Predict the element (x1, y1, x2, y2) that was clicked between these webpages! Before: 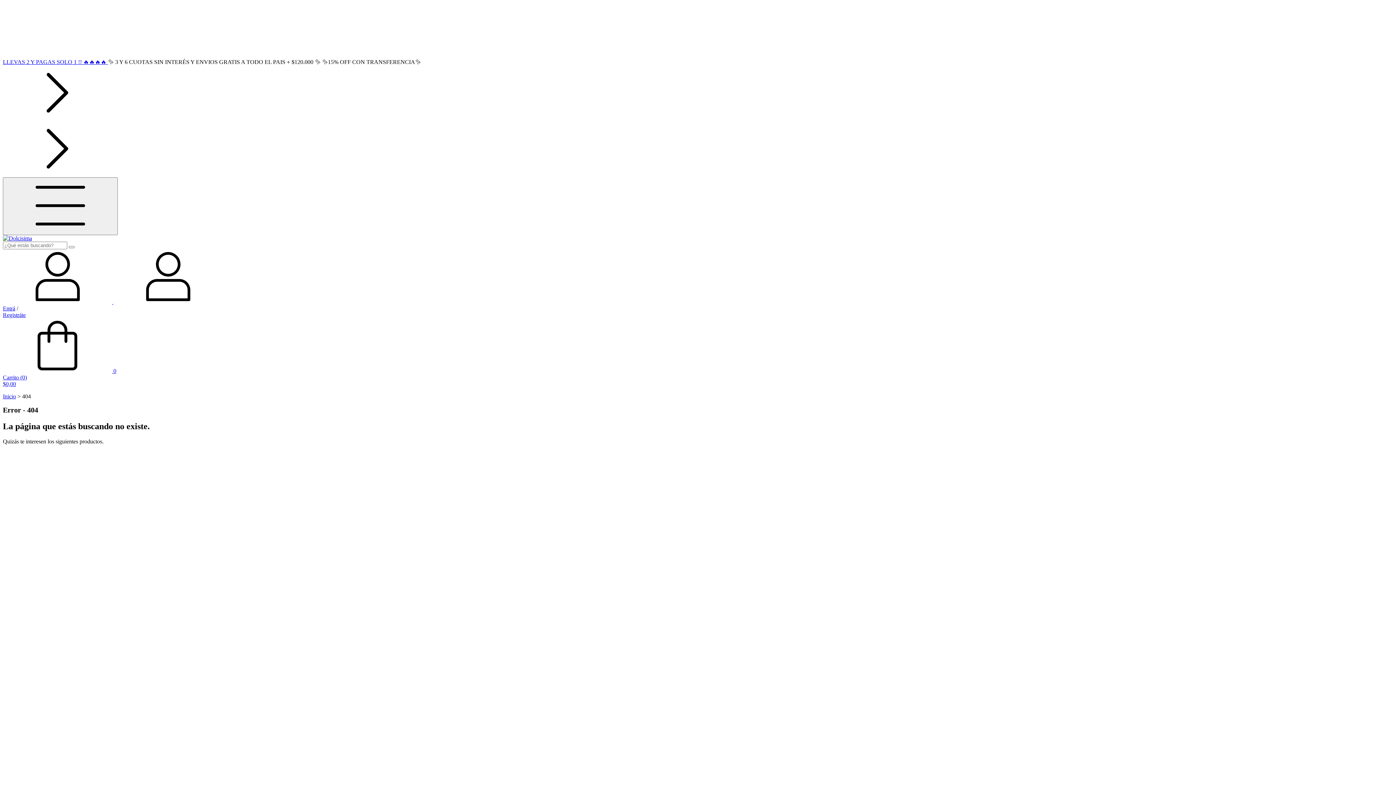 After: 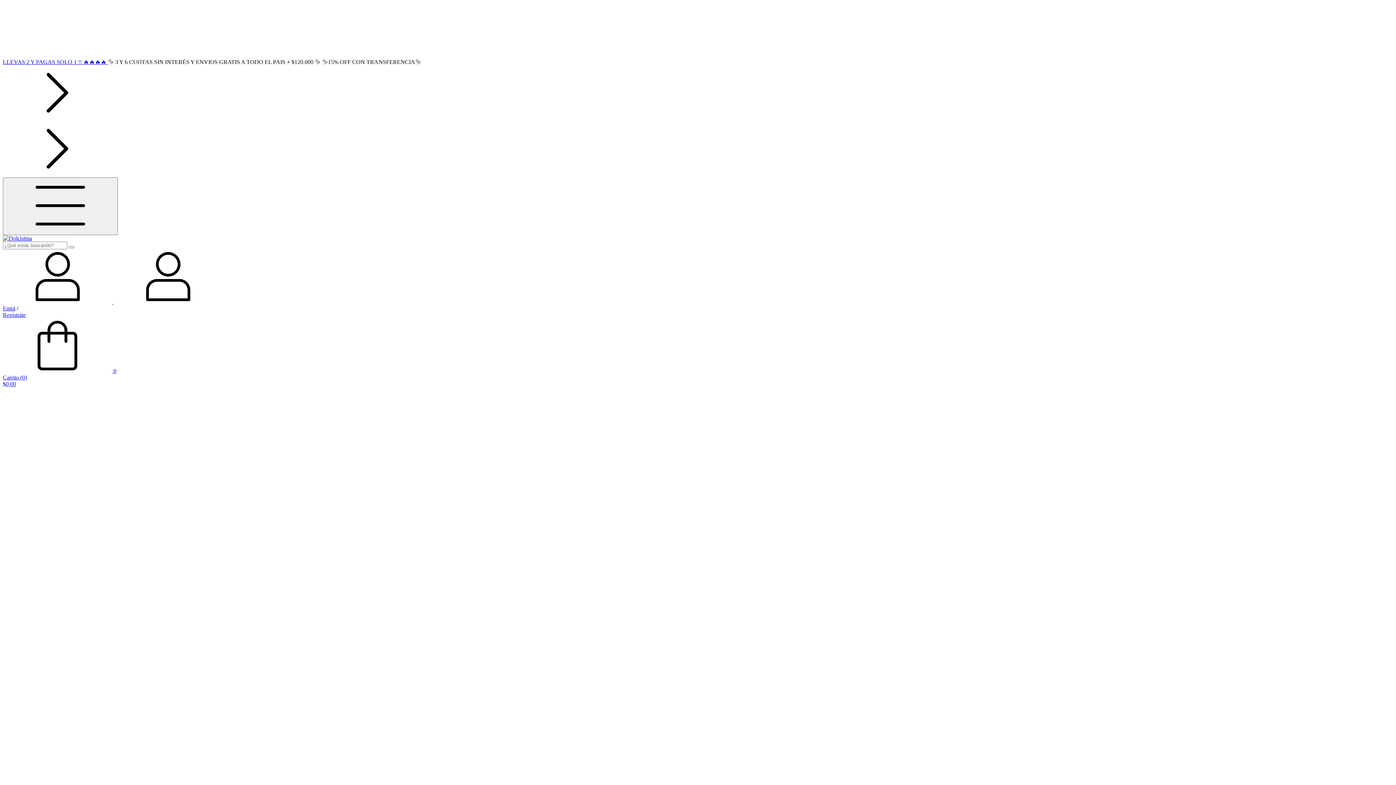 Action: bbox: (2, 235, 32, 241)